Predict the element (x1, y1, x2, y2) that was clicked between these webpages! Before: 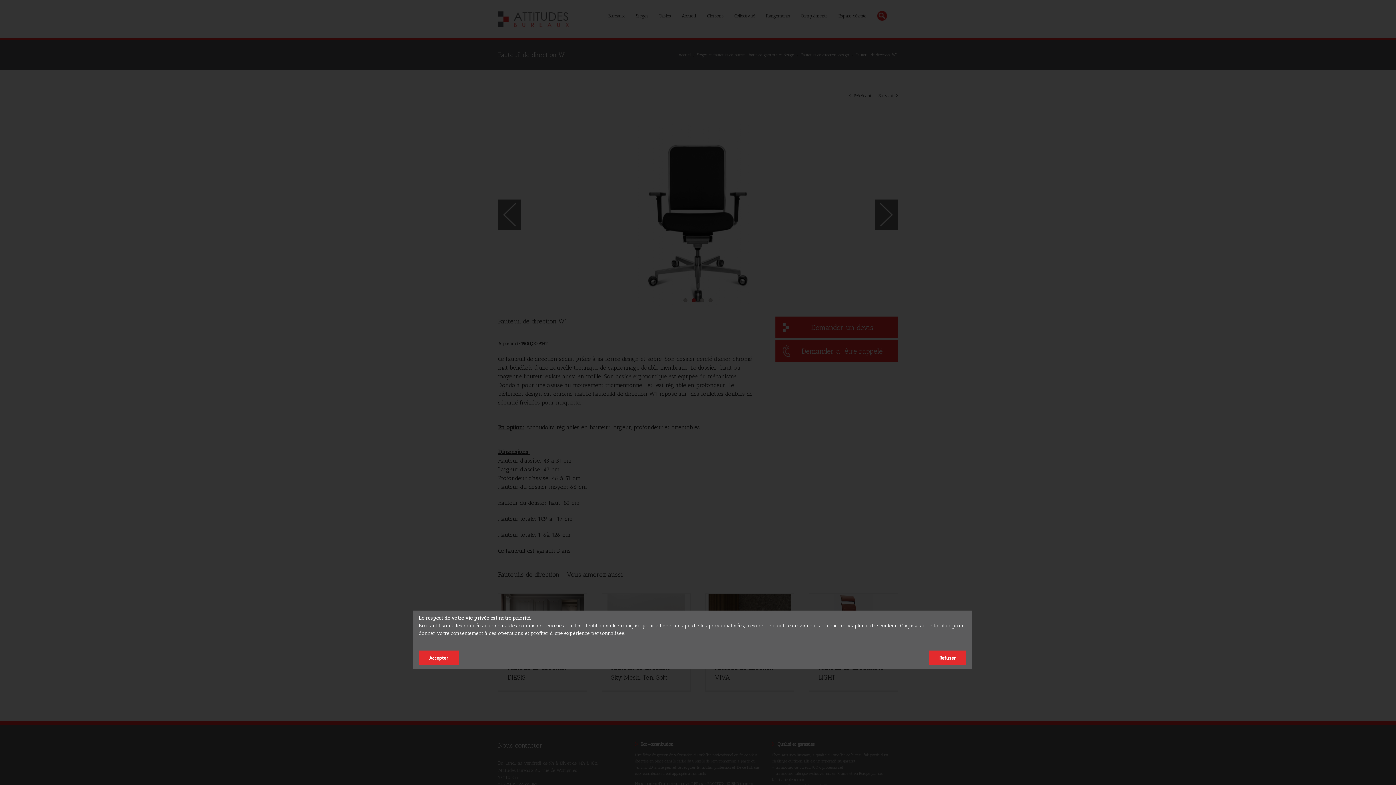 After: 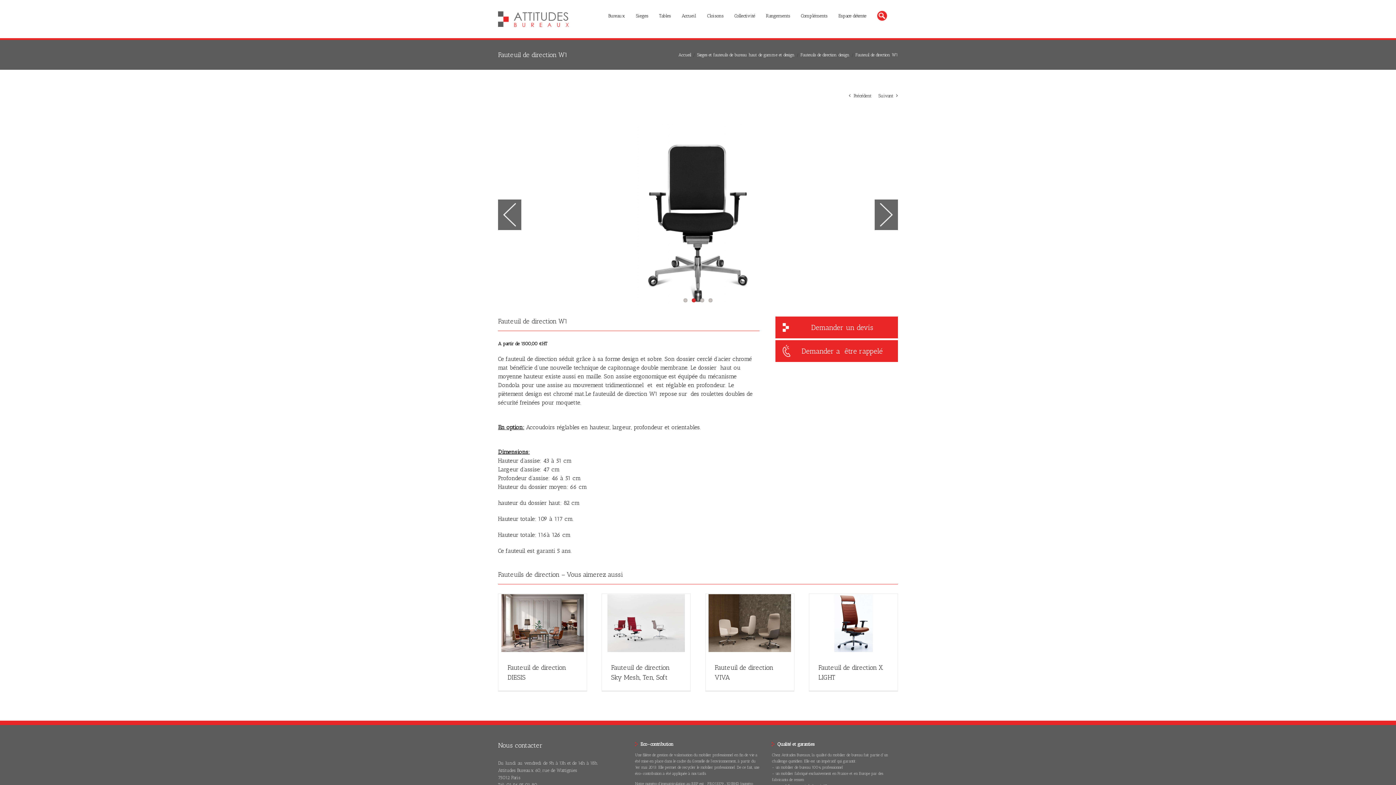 Action: label: Accepter bbox: (418, 650, 458, 665)